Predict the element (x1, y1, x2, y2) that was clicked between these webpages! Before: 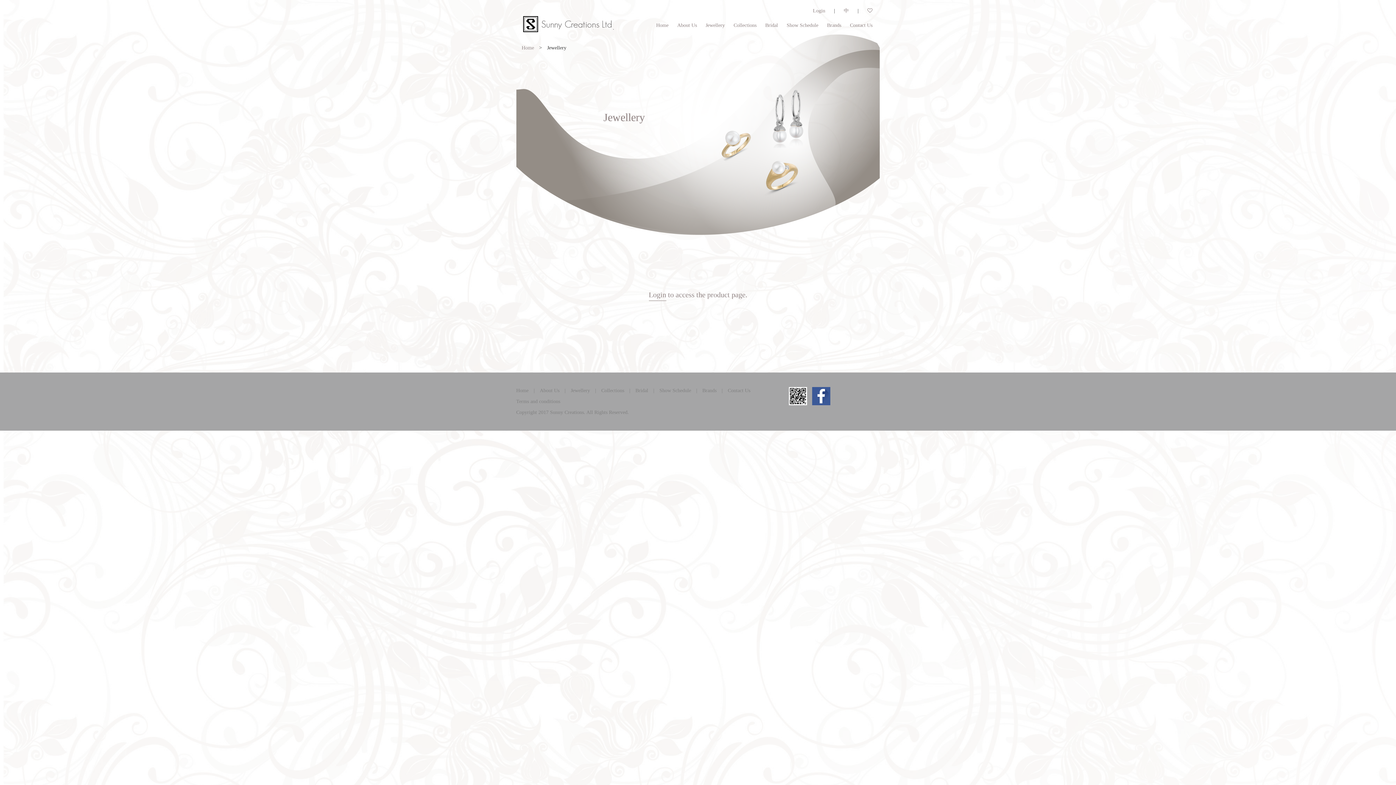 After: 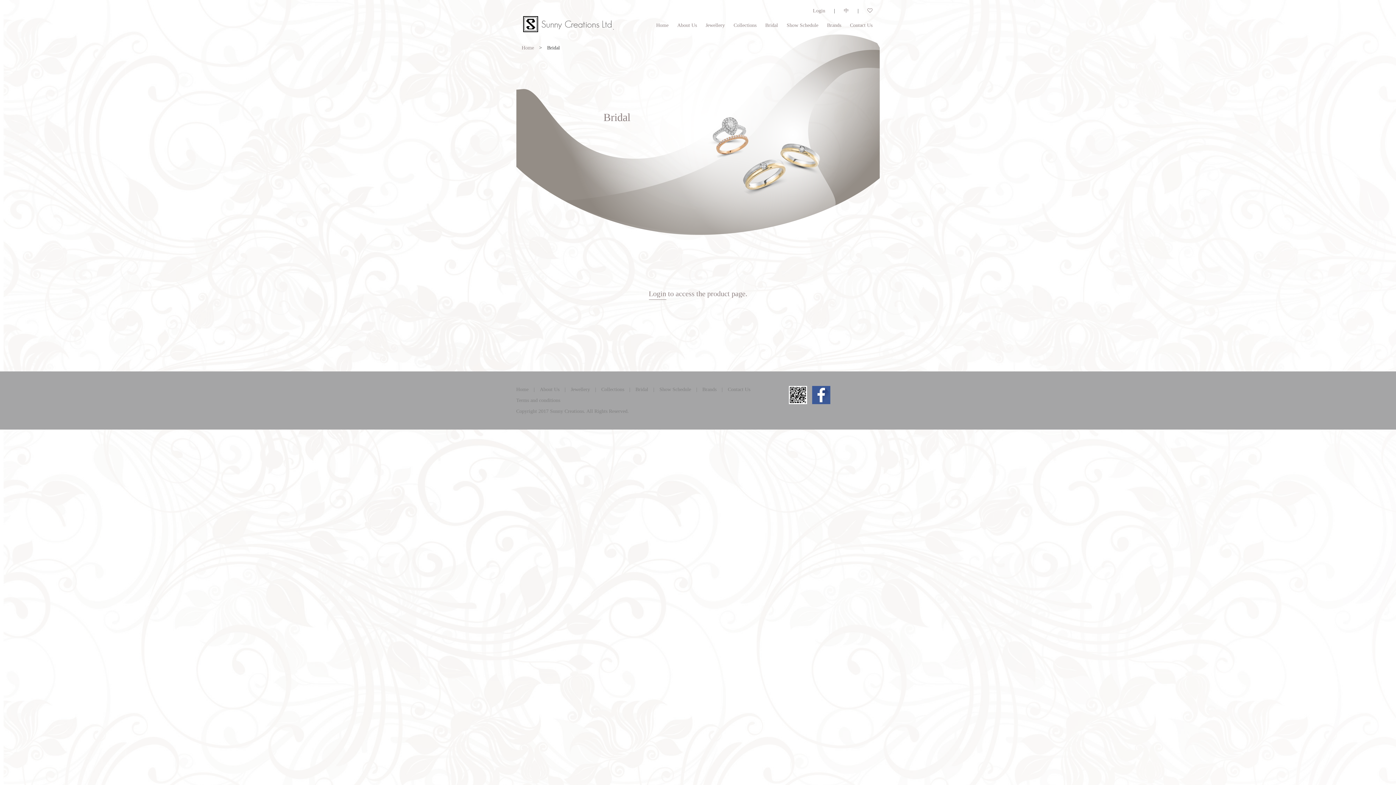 Action: bbox: (635, 388, 648, 393) label: Bridal